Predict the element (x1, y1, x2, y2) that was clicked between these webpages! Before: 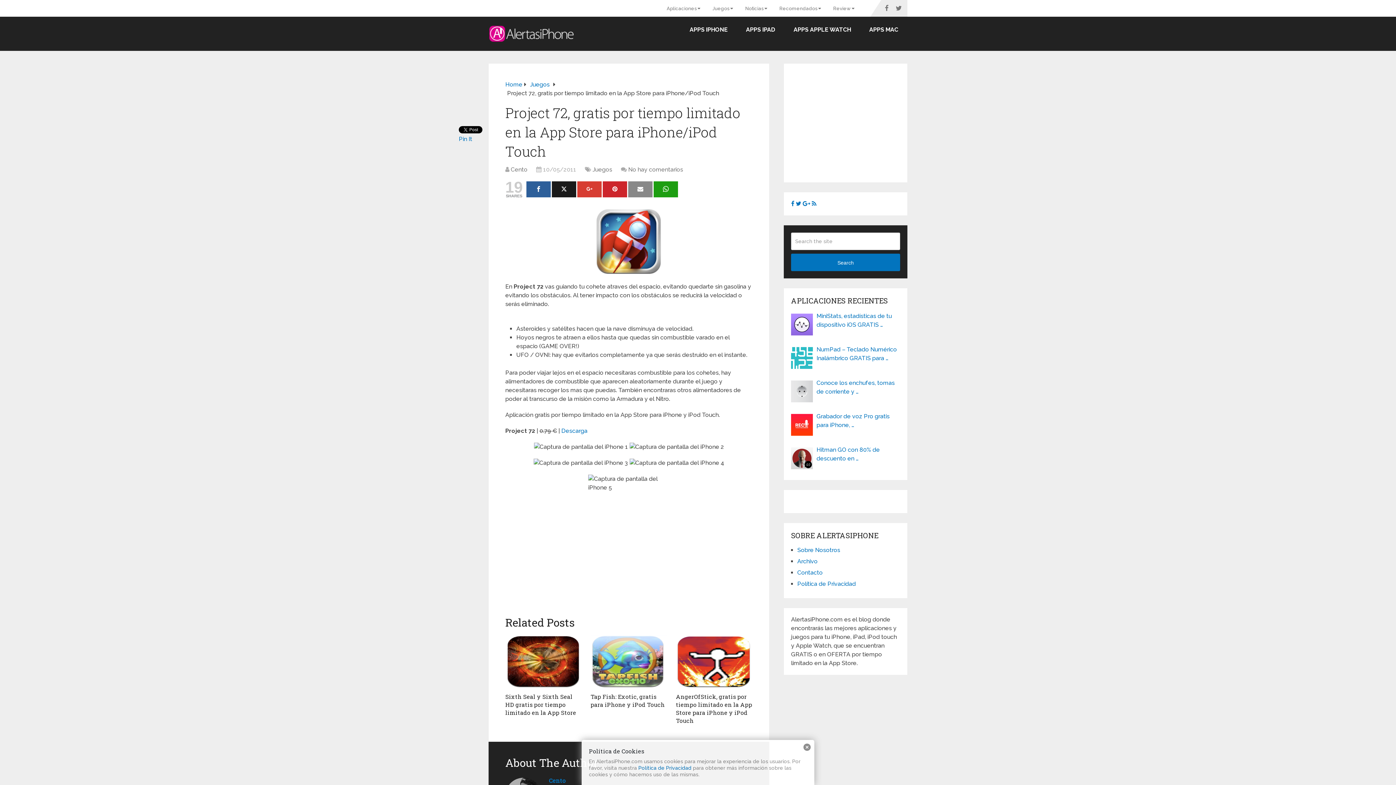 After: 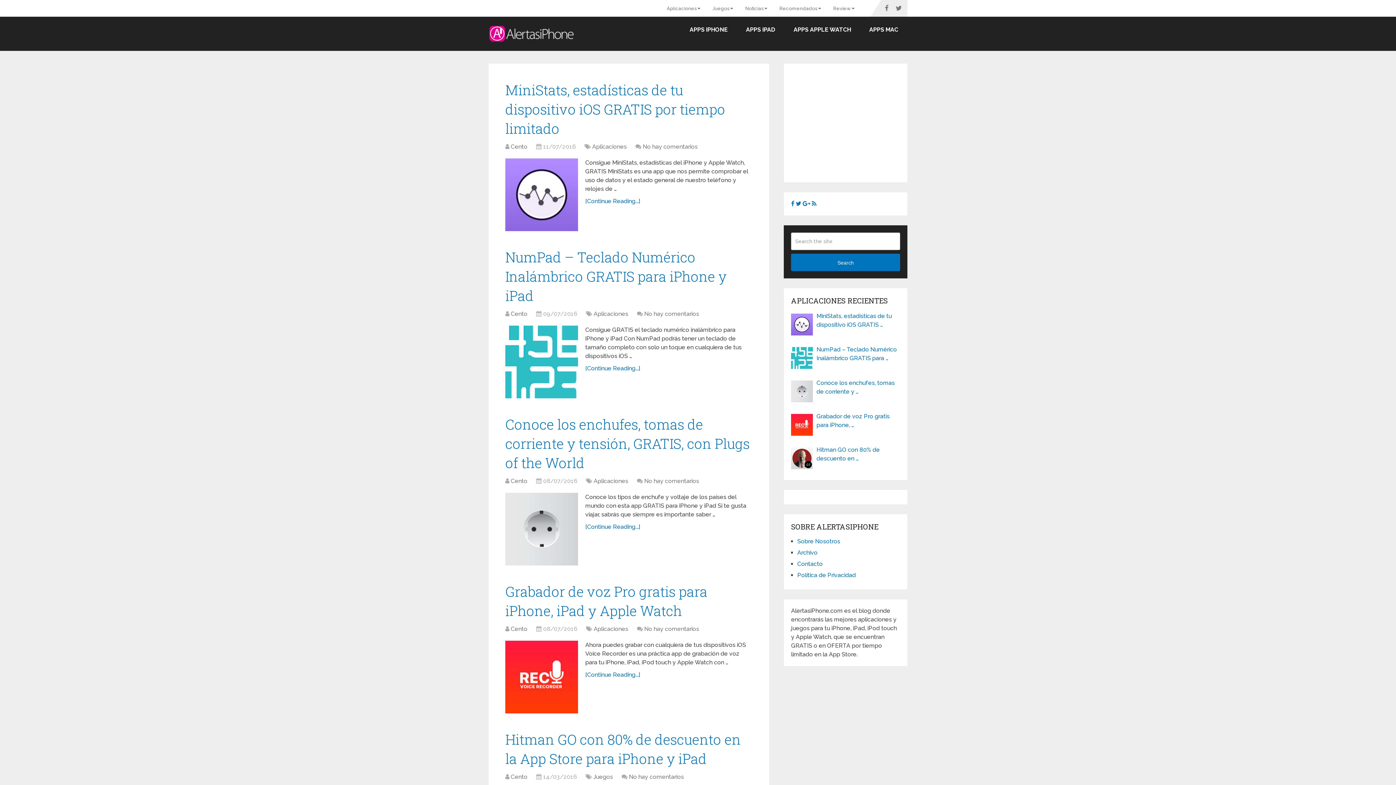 Action: bbox: (488, 24, 574, 42)